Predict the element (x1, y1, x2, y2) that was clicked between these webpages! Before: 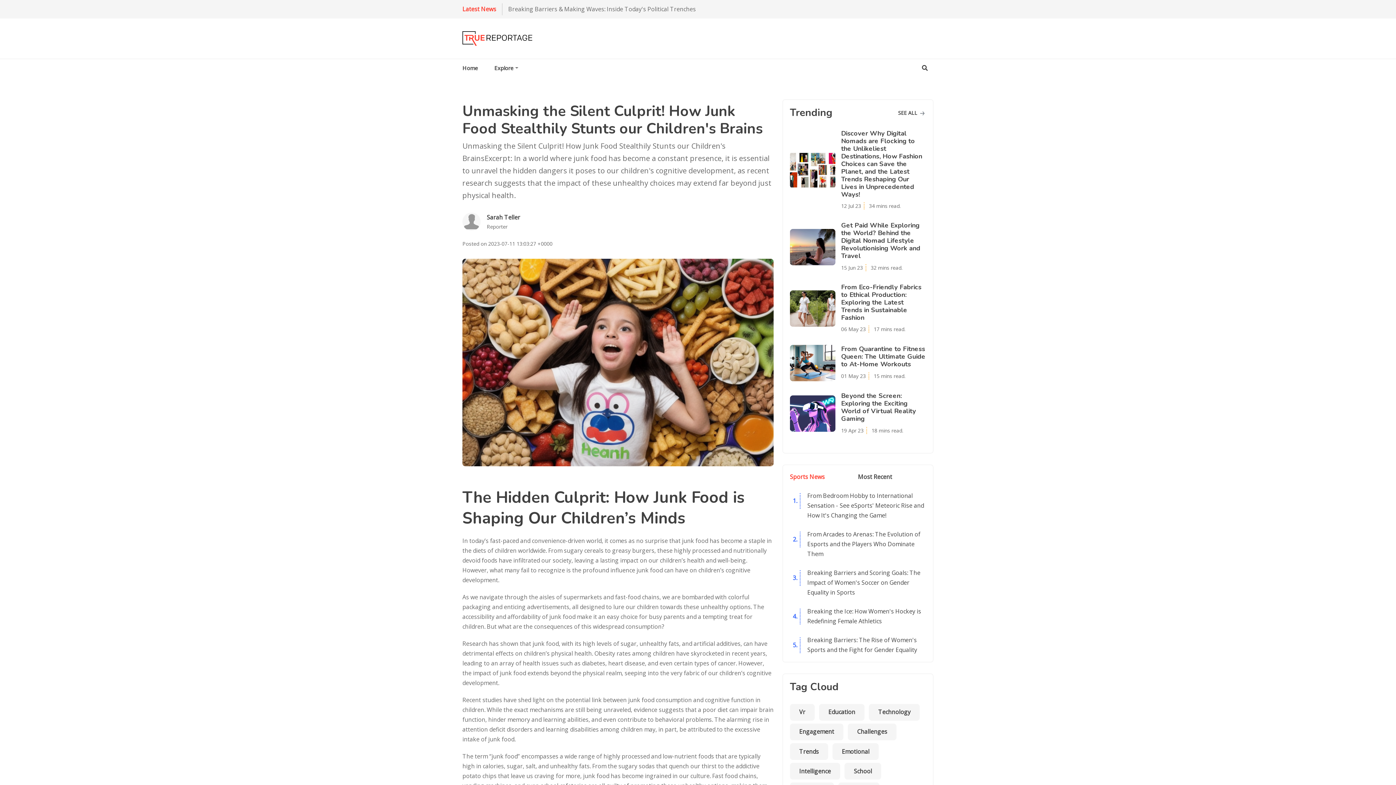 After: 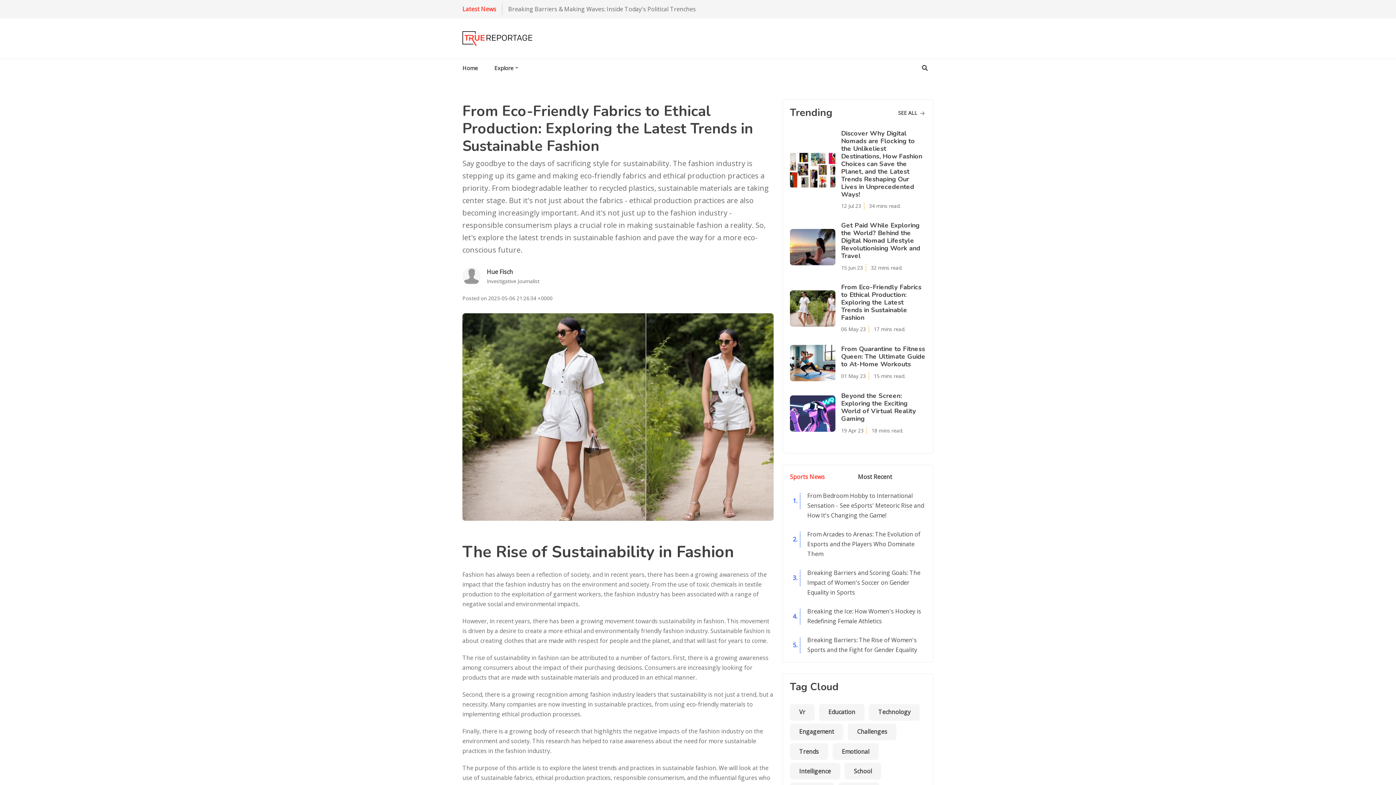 Action: label: From Eco-Friendly Fabrics to Ethical Production: Exploring the Latest Trends in Sustainable Fashion bbox: (841, 282, 921, 322)